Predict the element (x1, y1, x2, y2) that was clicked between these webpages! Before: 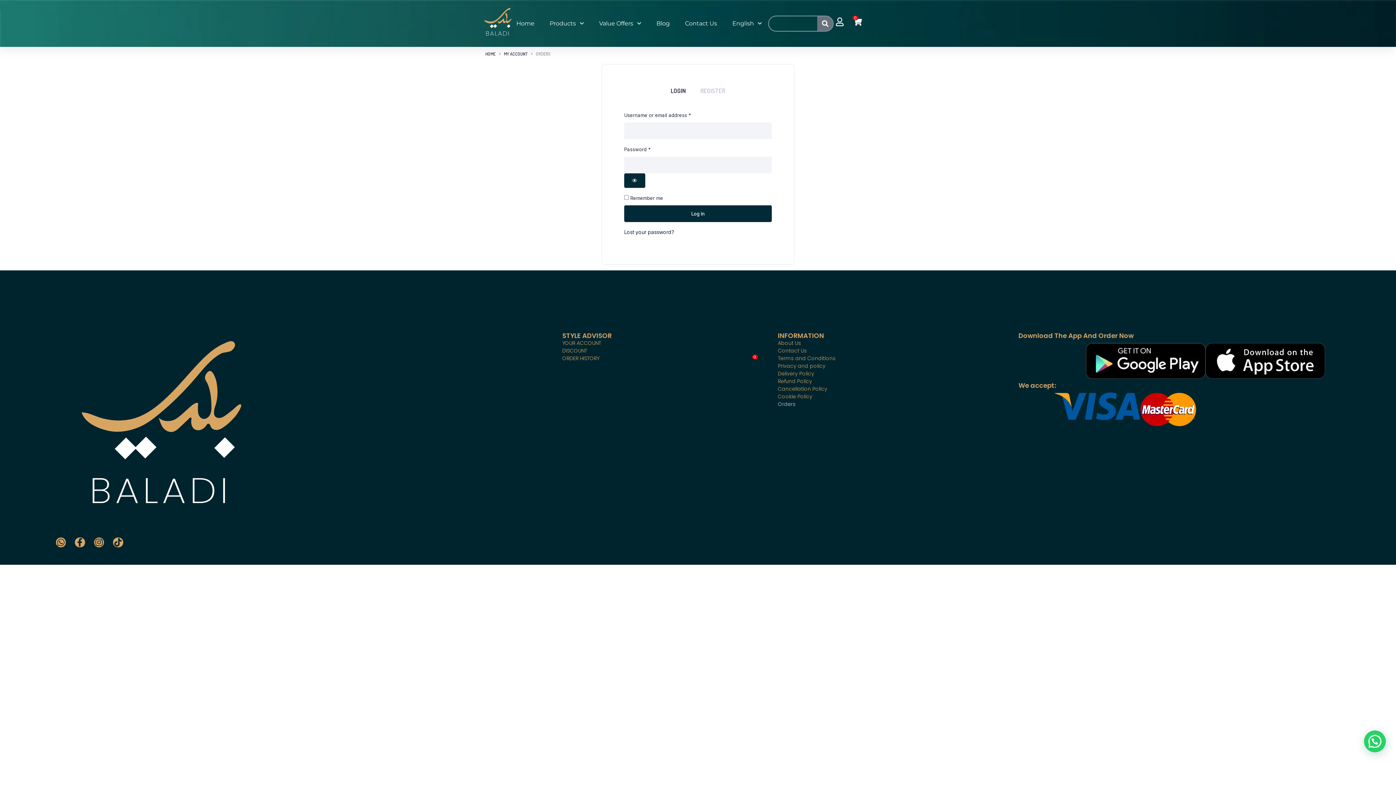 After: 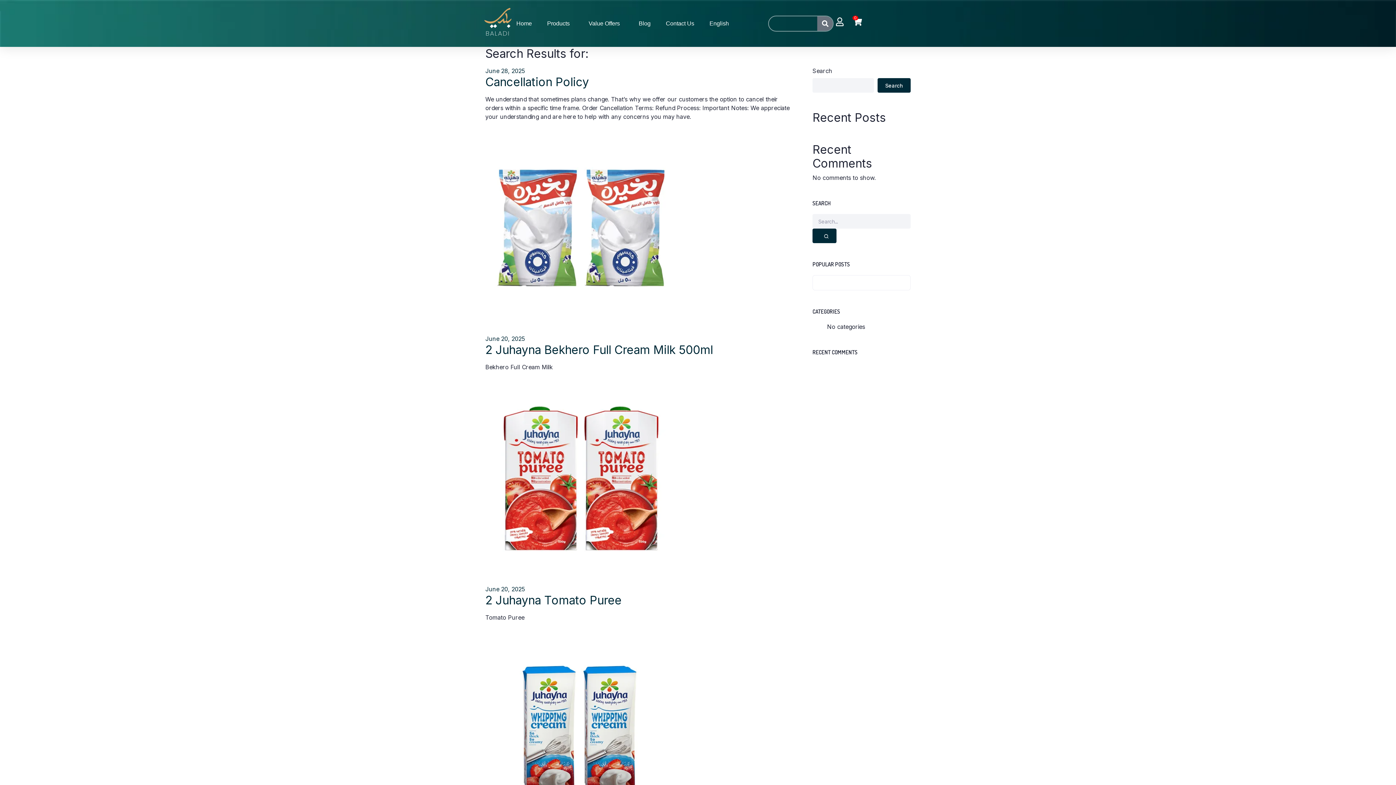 Action: bbox: (817, 16, 833, 30) label: Search